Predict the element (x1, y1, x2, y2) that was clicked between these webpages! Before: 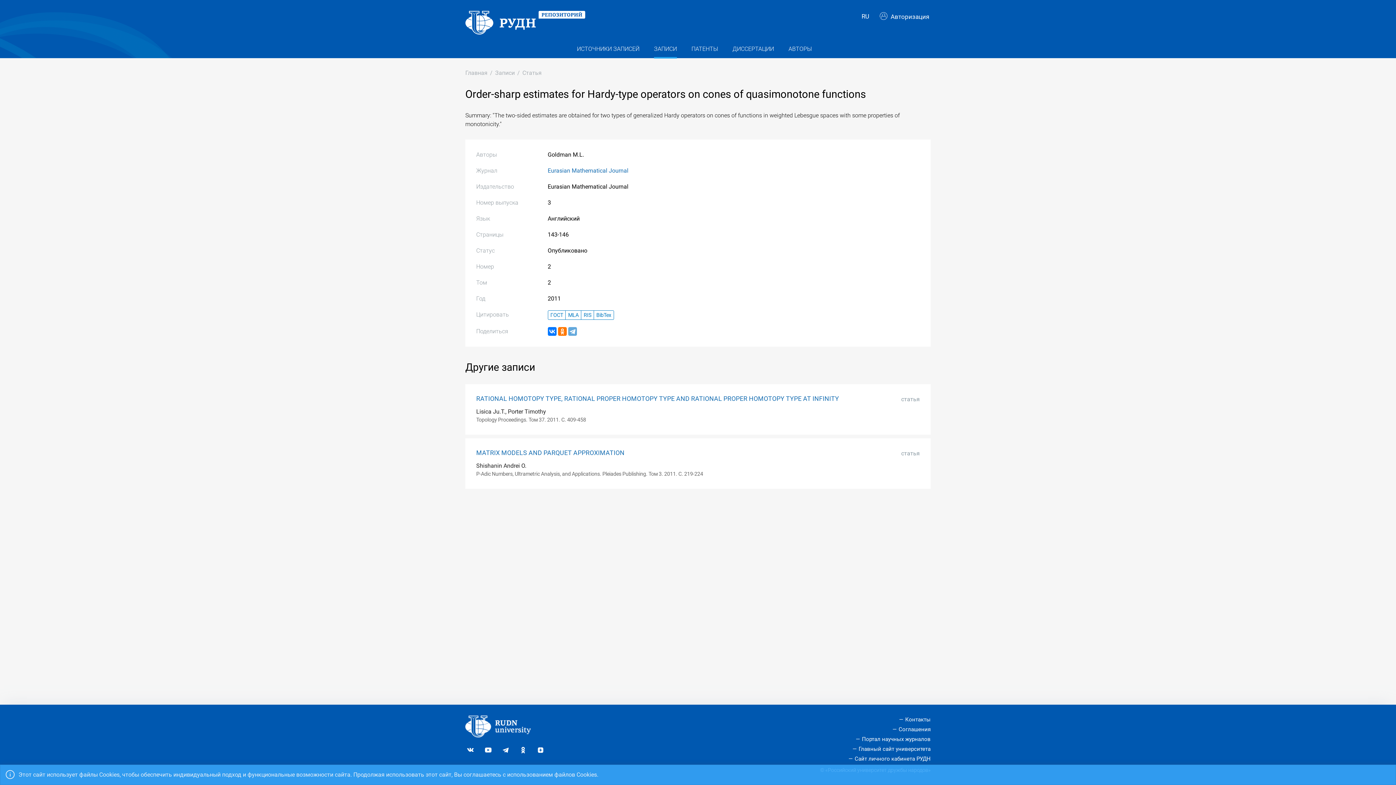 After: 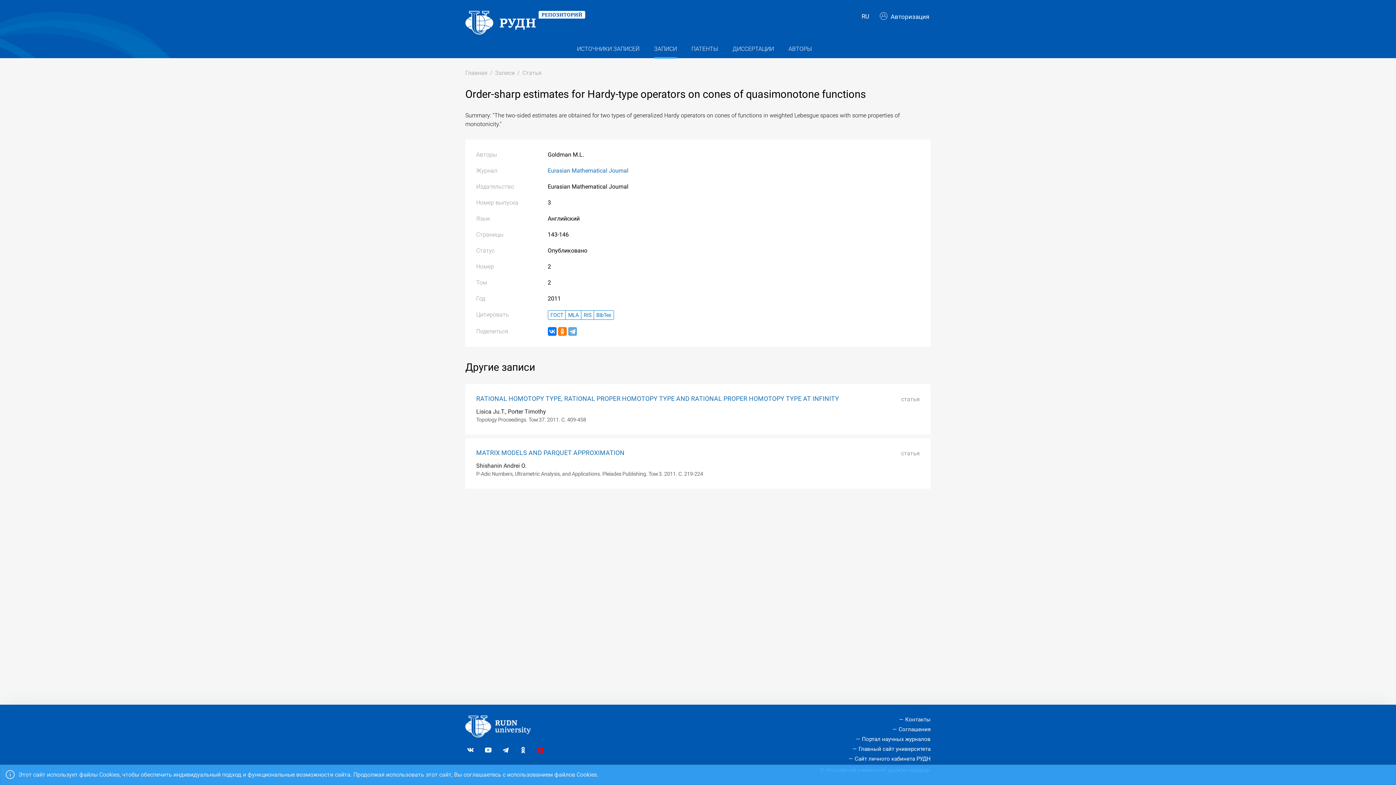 Action: bbox: (535, 746, 546, 753)